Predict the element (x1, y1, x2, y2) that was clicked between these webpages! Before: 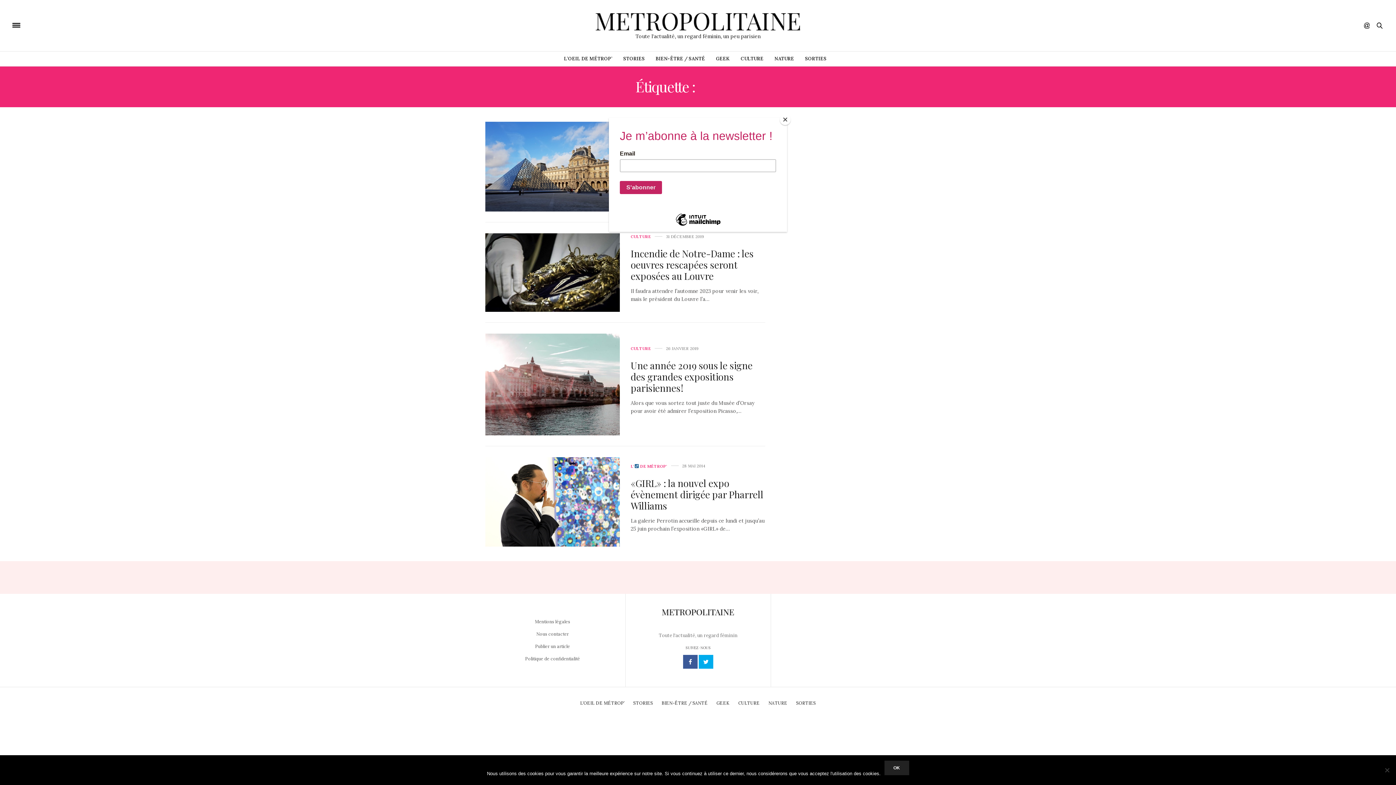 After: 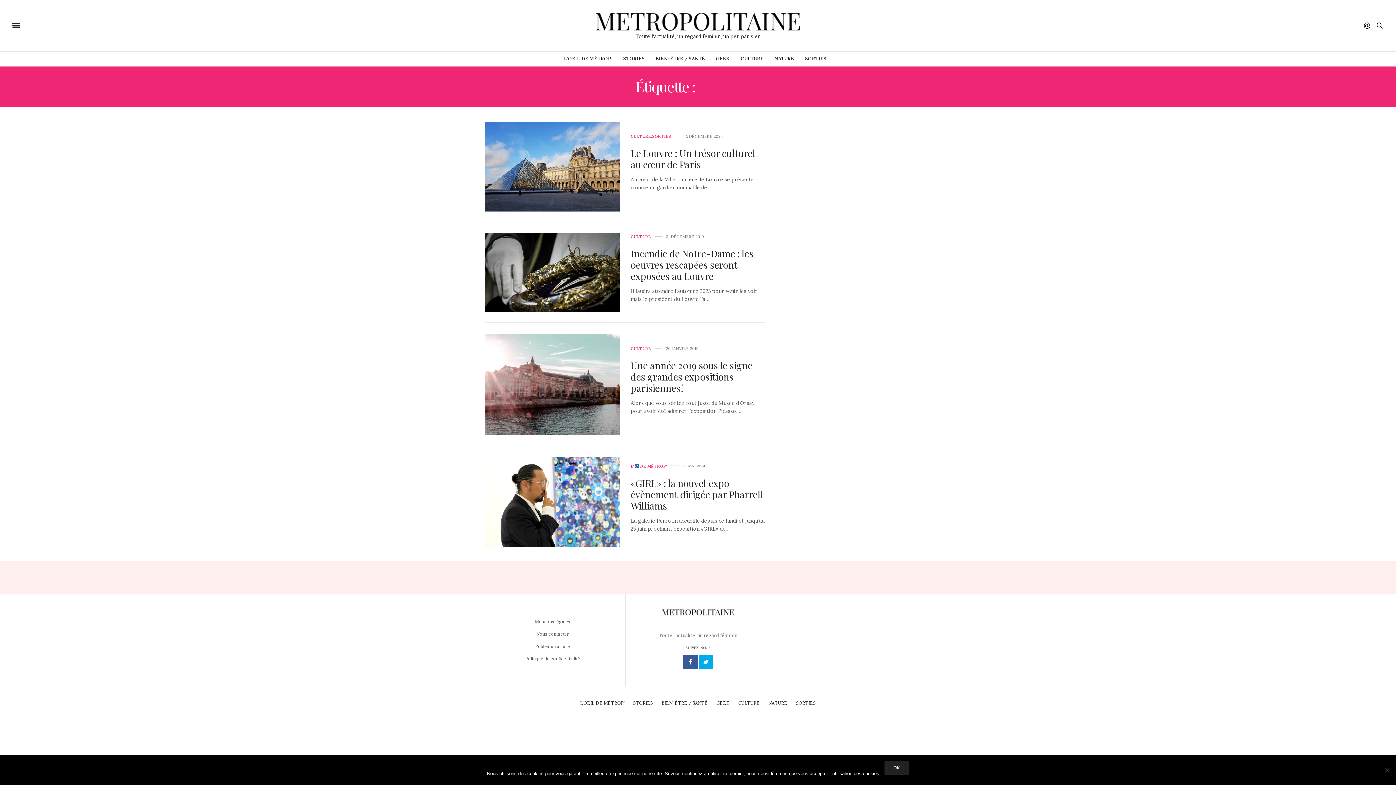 Action: bbox: (780, 114, 790, 125) label: Close